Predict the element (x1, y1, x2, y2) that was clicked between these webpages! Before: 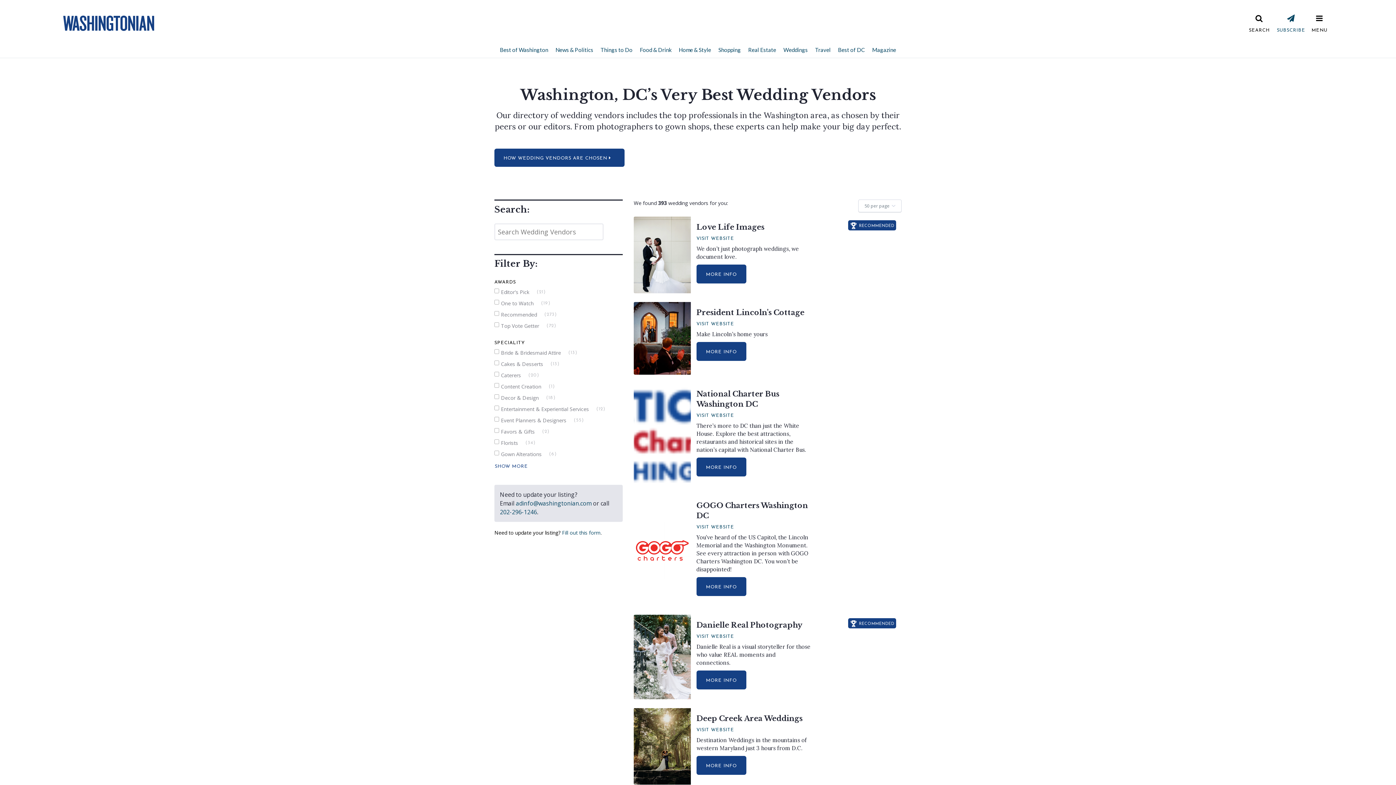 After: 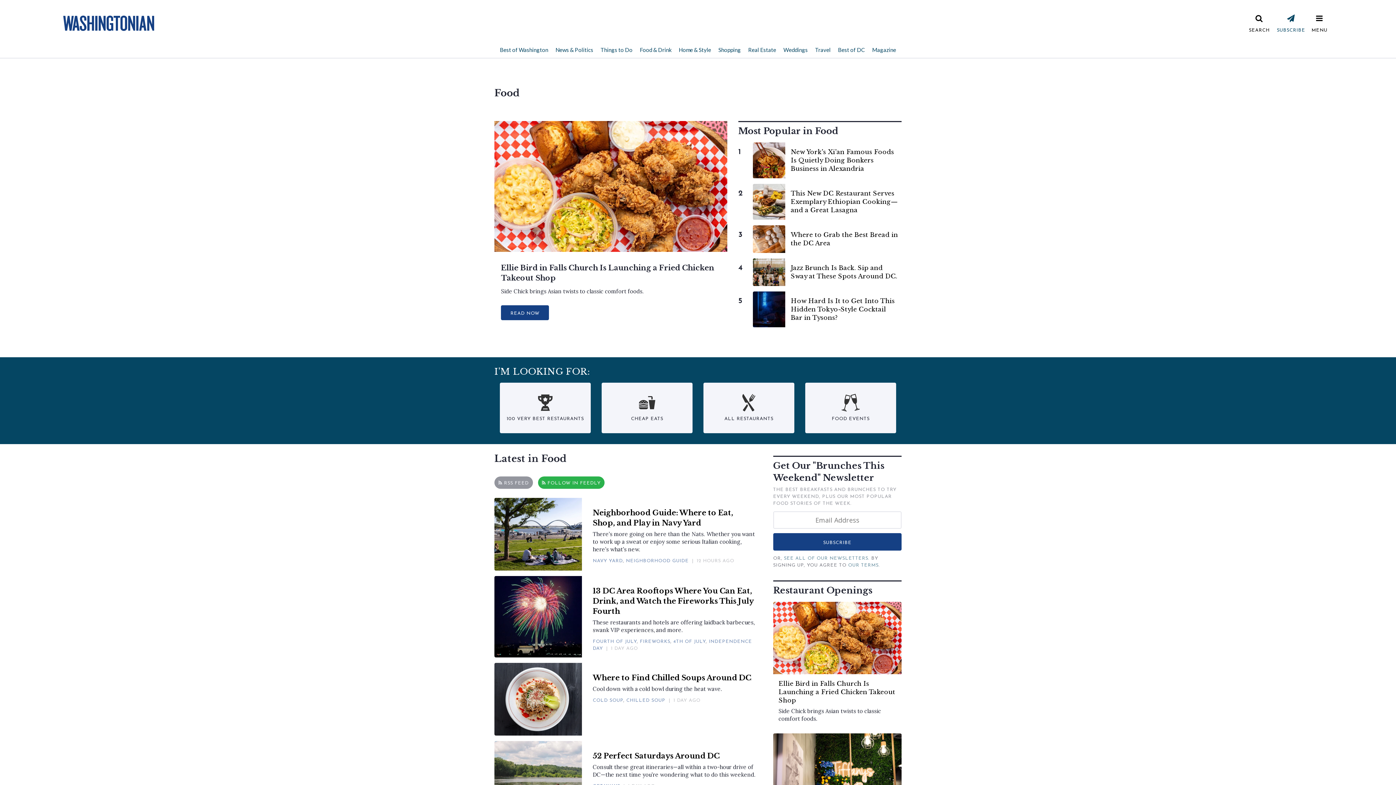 Action: label: Food & Drink bbox: (636, 41, 675, 57)